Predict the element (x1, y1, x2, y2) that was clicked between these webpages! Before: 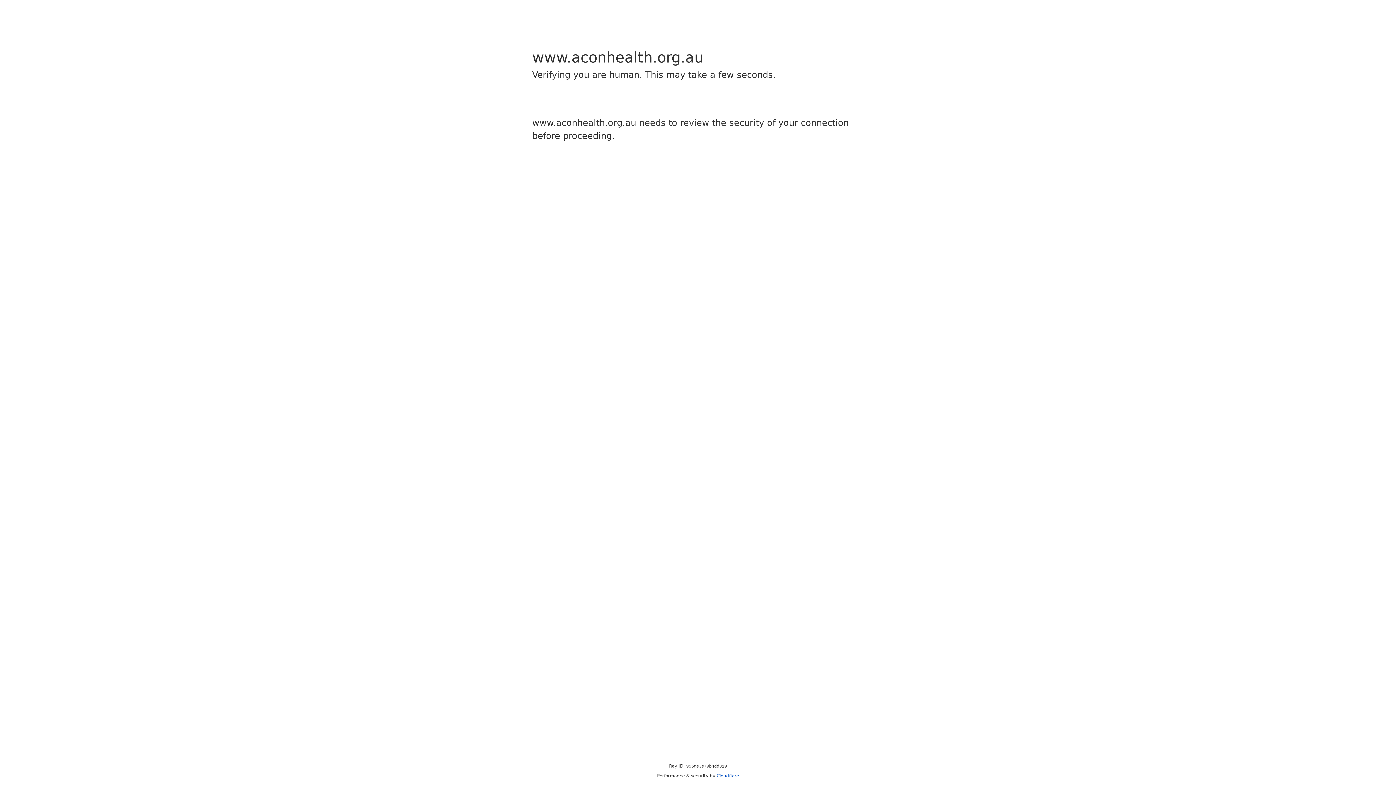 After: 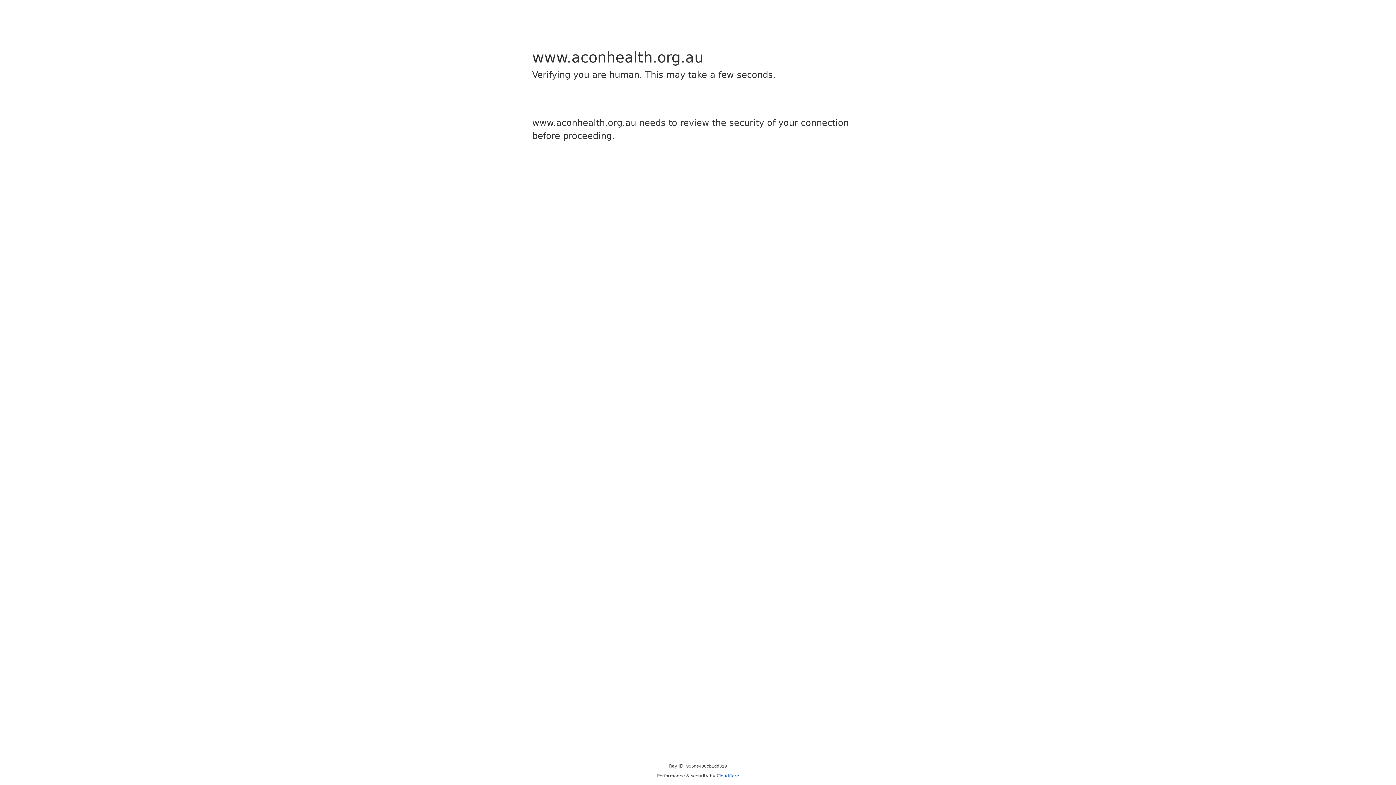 Action: bbox: (716, 773, 739, 778) label: Cloudflare